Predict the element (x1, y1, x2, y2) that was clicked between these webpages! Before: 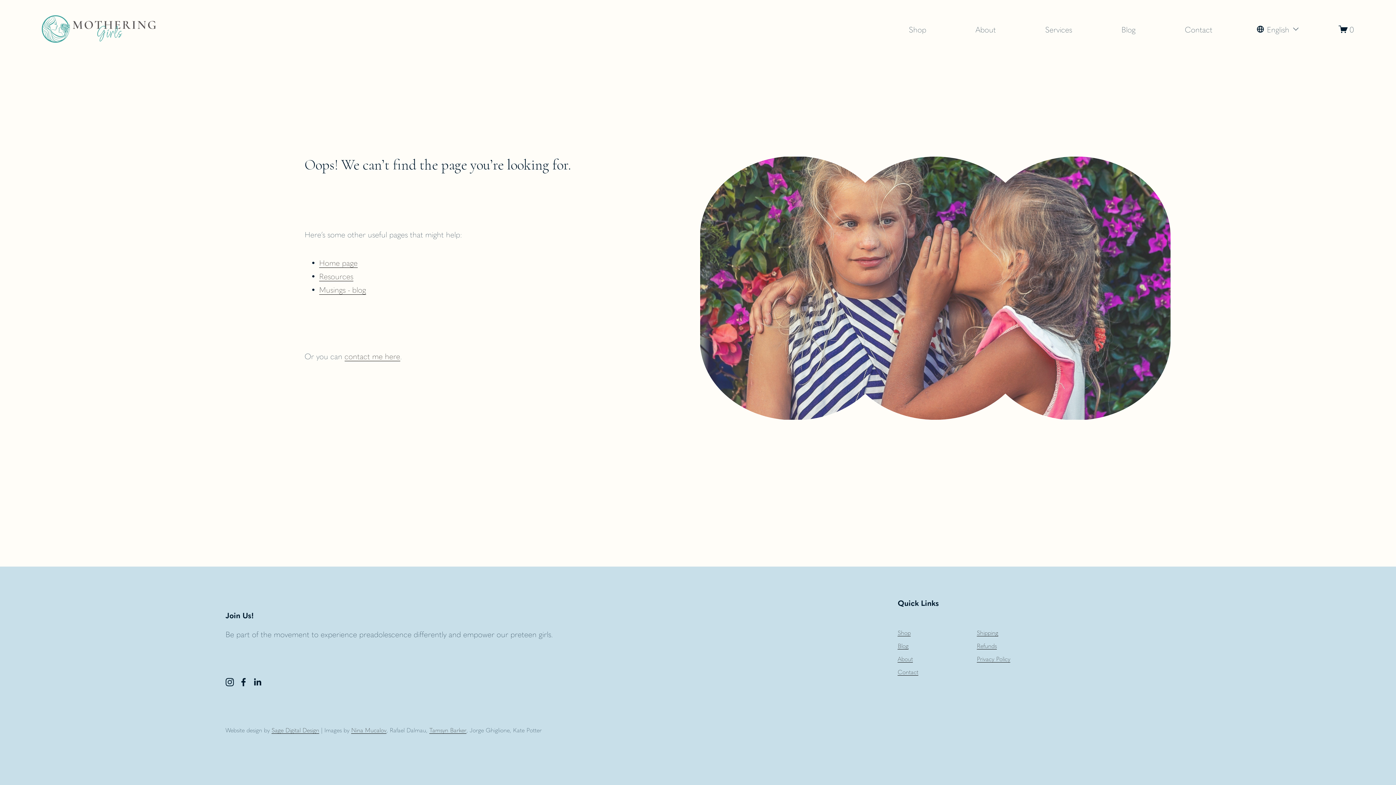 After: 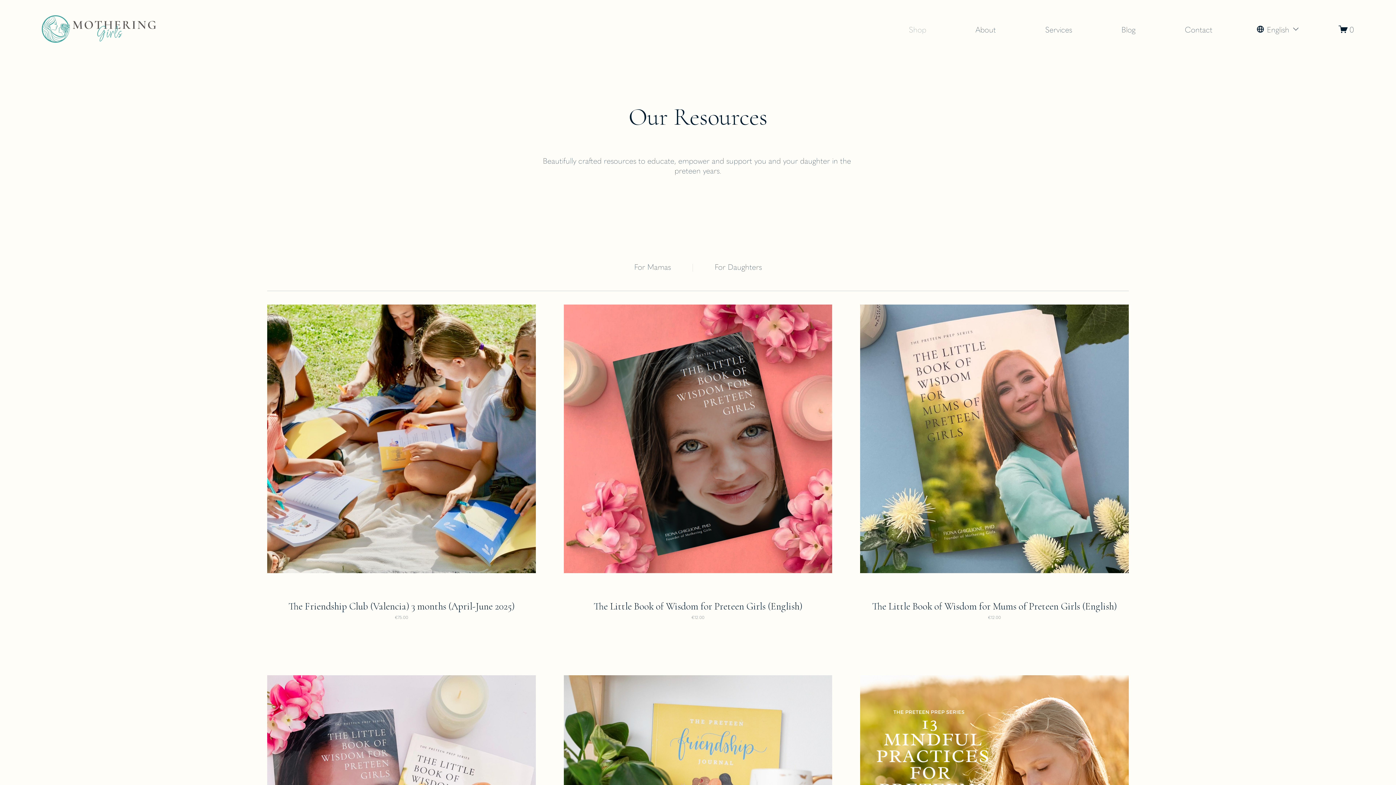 Action: label: Shop bbox: (897, 629, 911, 636)